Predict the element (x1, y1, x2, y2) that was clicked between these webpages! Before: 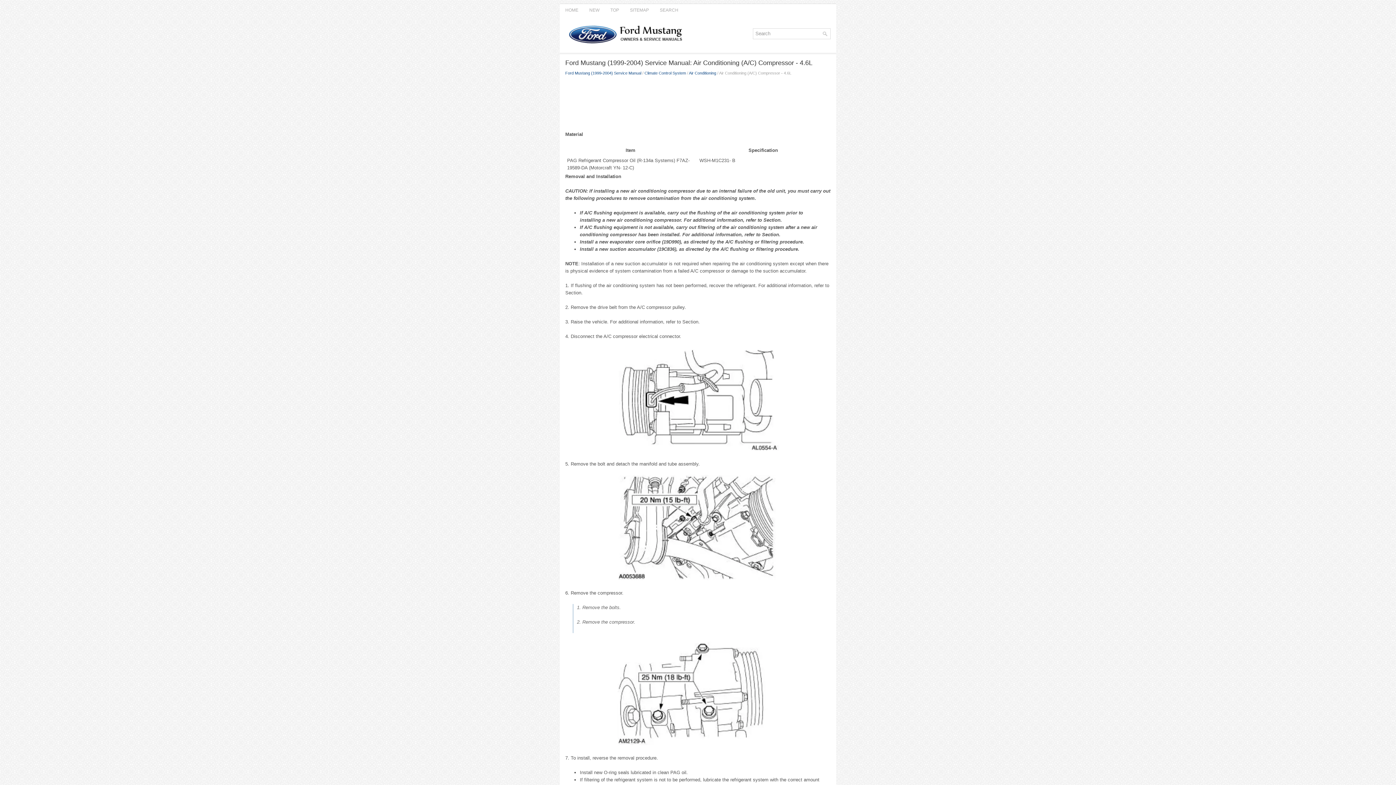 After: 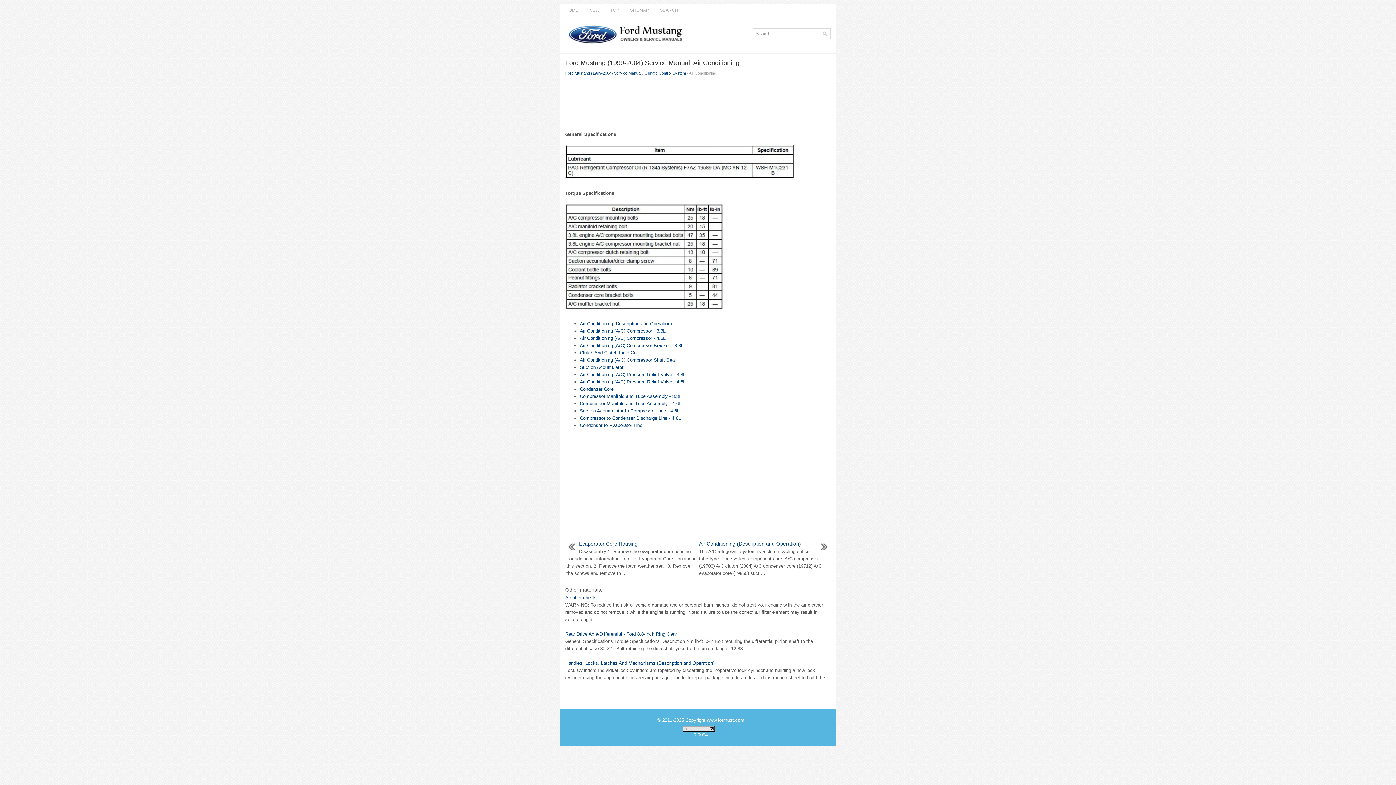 Action: bbox: (689, 70, 716, 75) label: Air Conditioning